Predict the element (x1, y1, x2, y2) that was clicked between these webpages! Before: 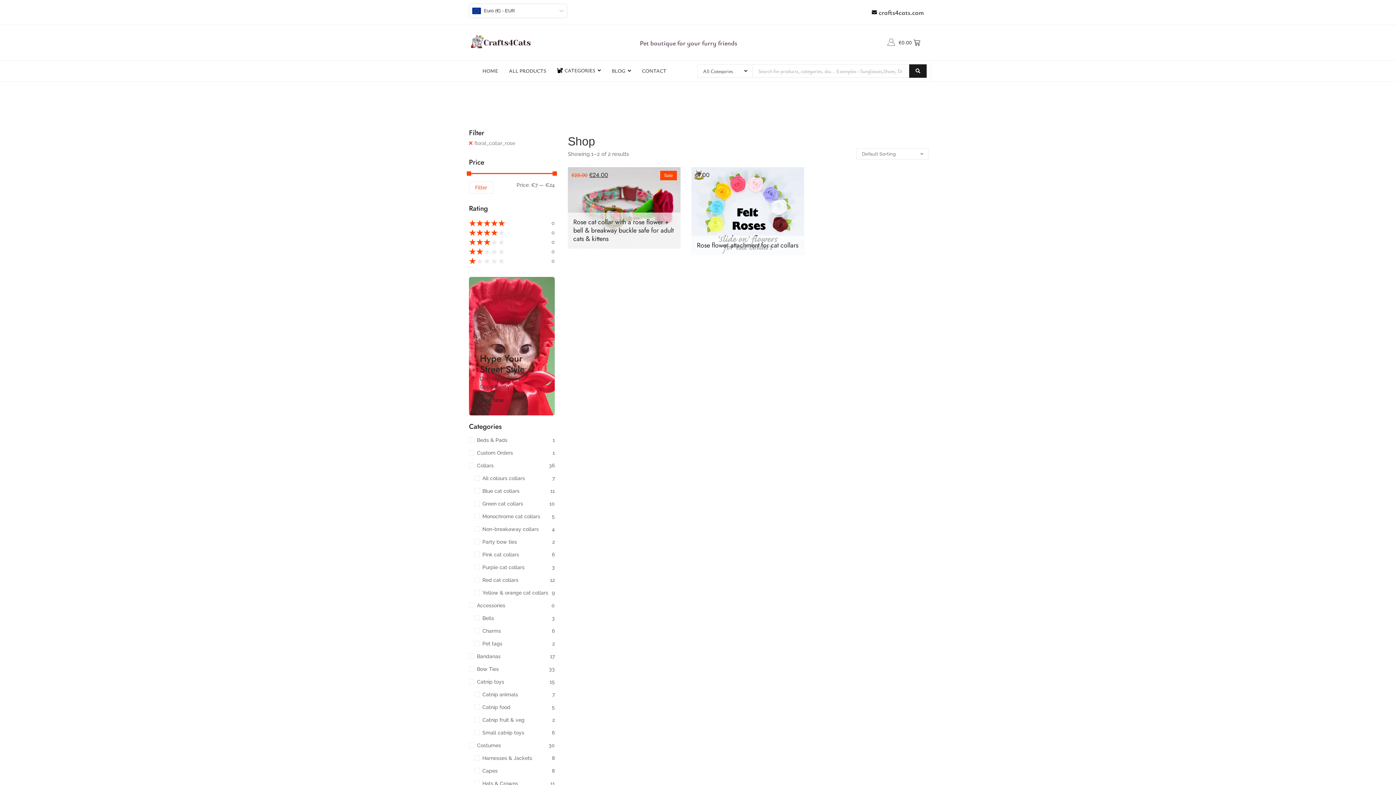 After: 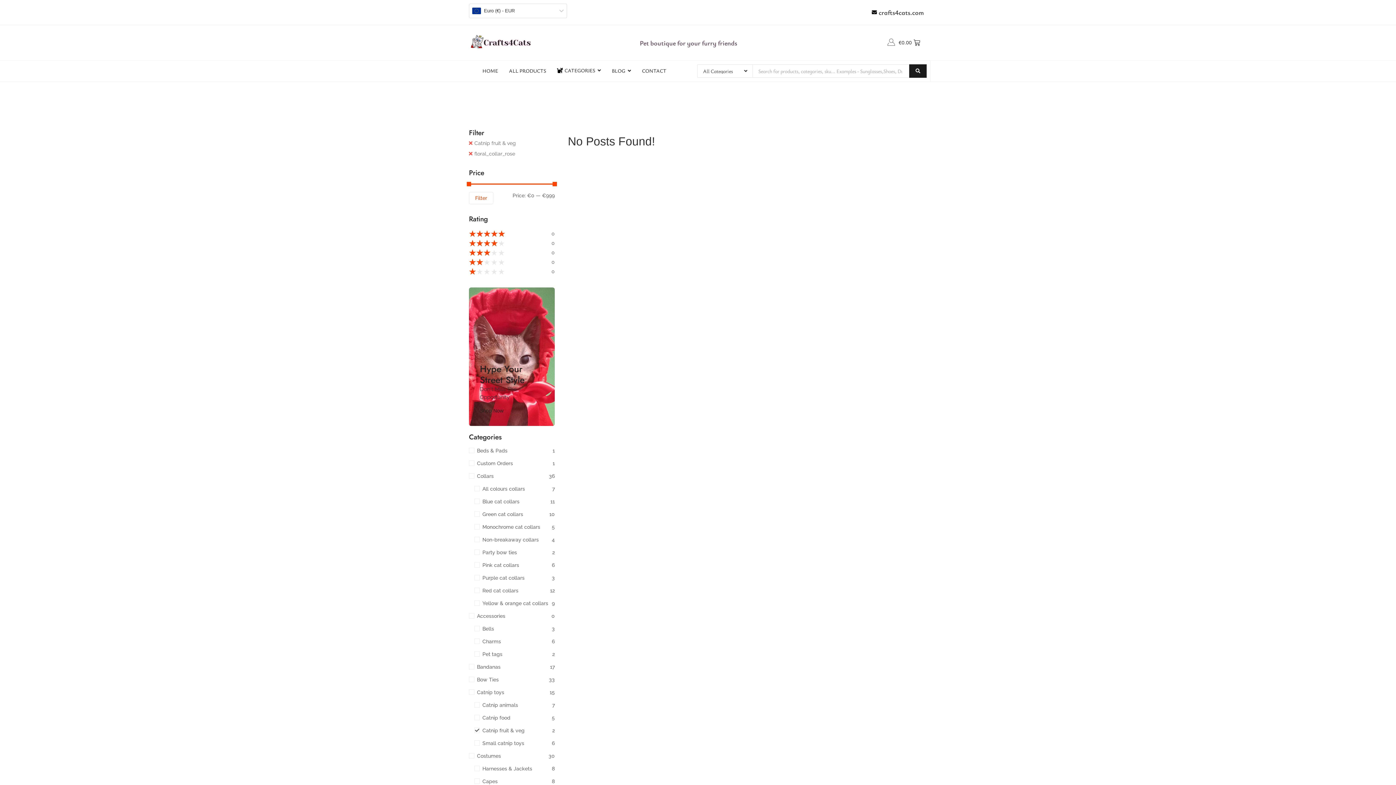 Action: bbox: (474, 717, 554, 722) label: Catnip fruit & veg
2